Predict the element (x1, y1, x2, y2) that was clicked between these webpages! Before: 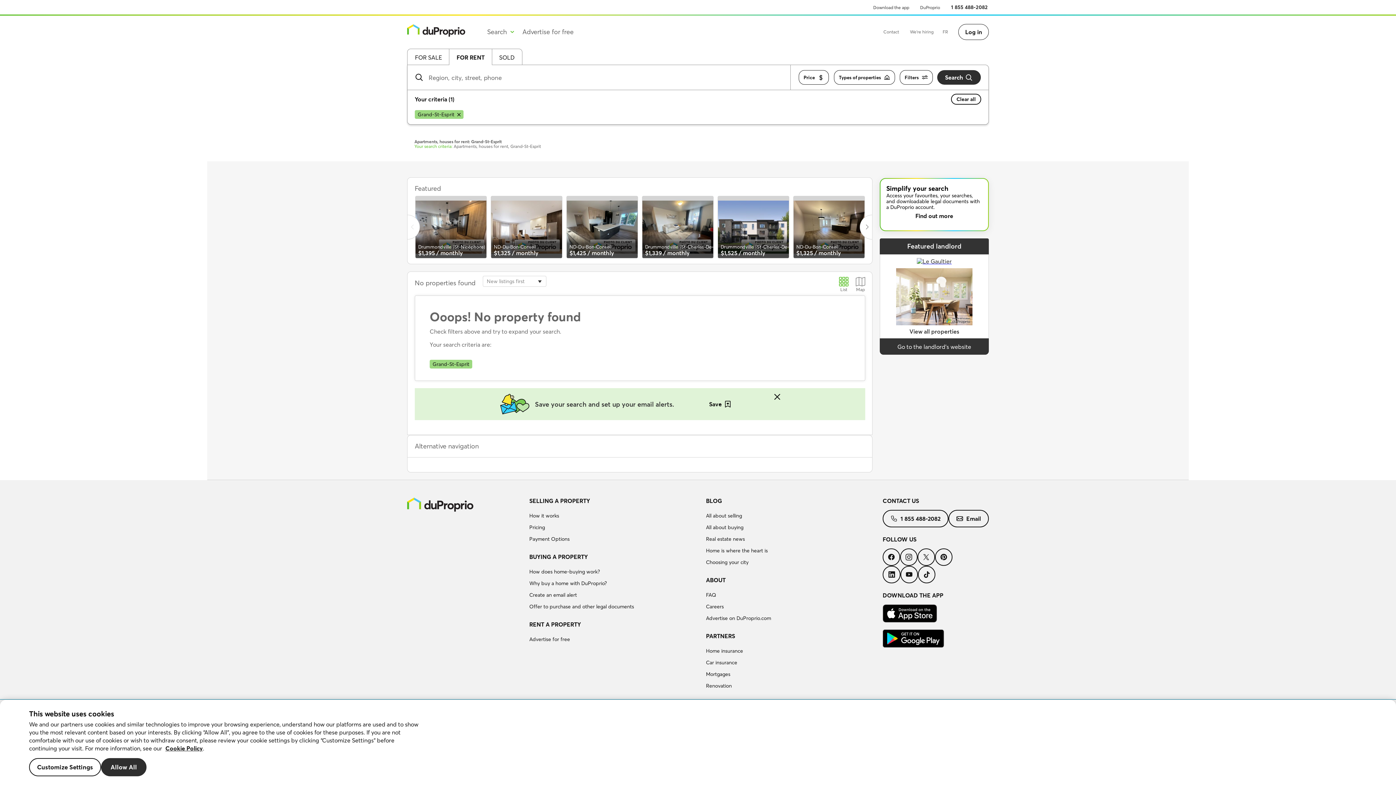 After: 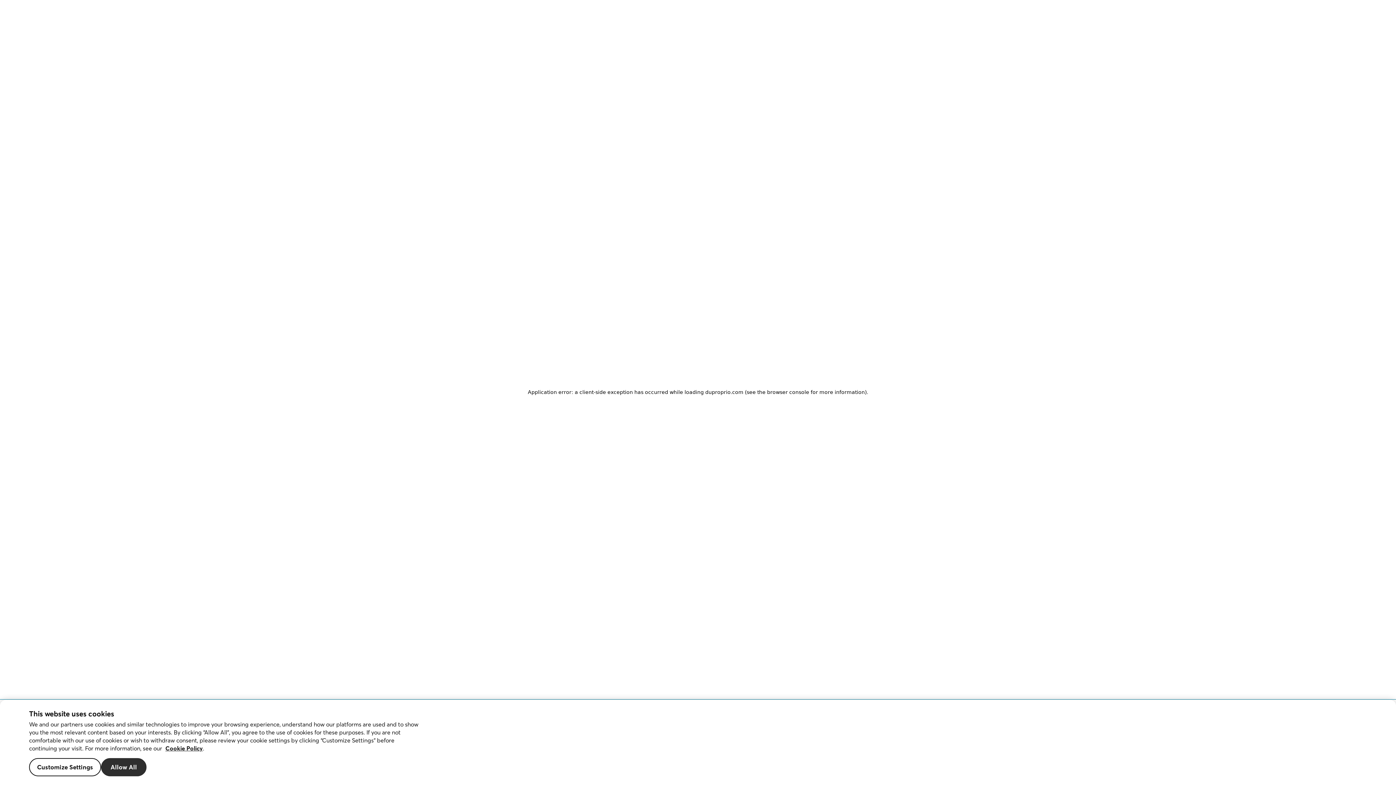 Action: label: DuProprio bbox: (914, 0, 945, 14)